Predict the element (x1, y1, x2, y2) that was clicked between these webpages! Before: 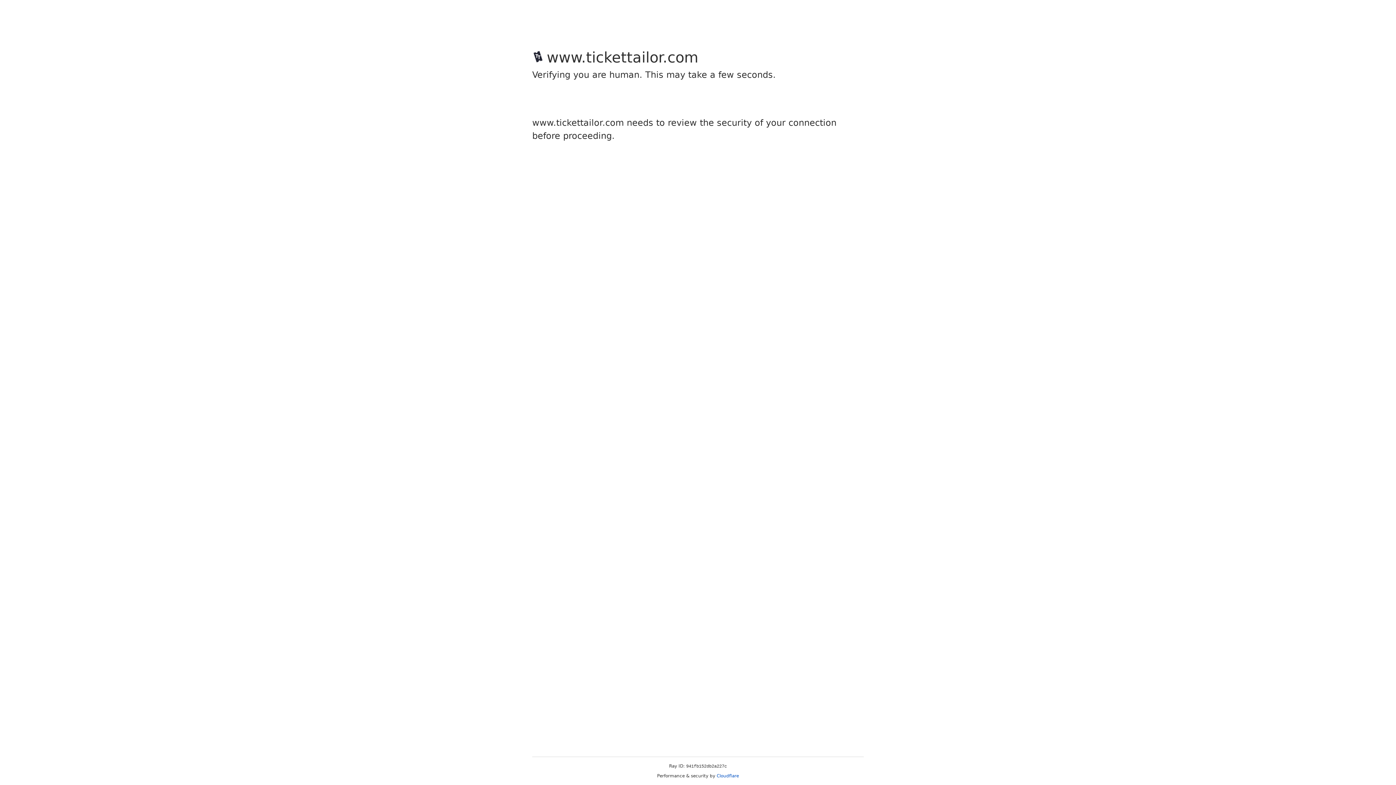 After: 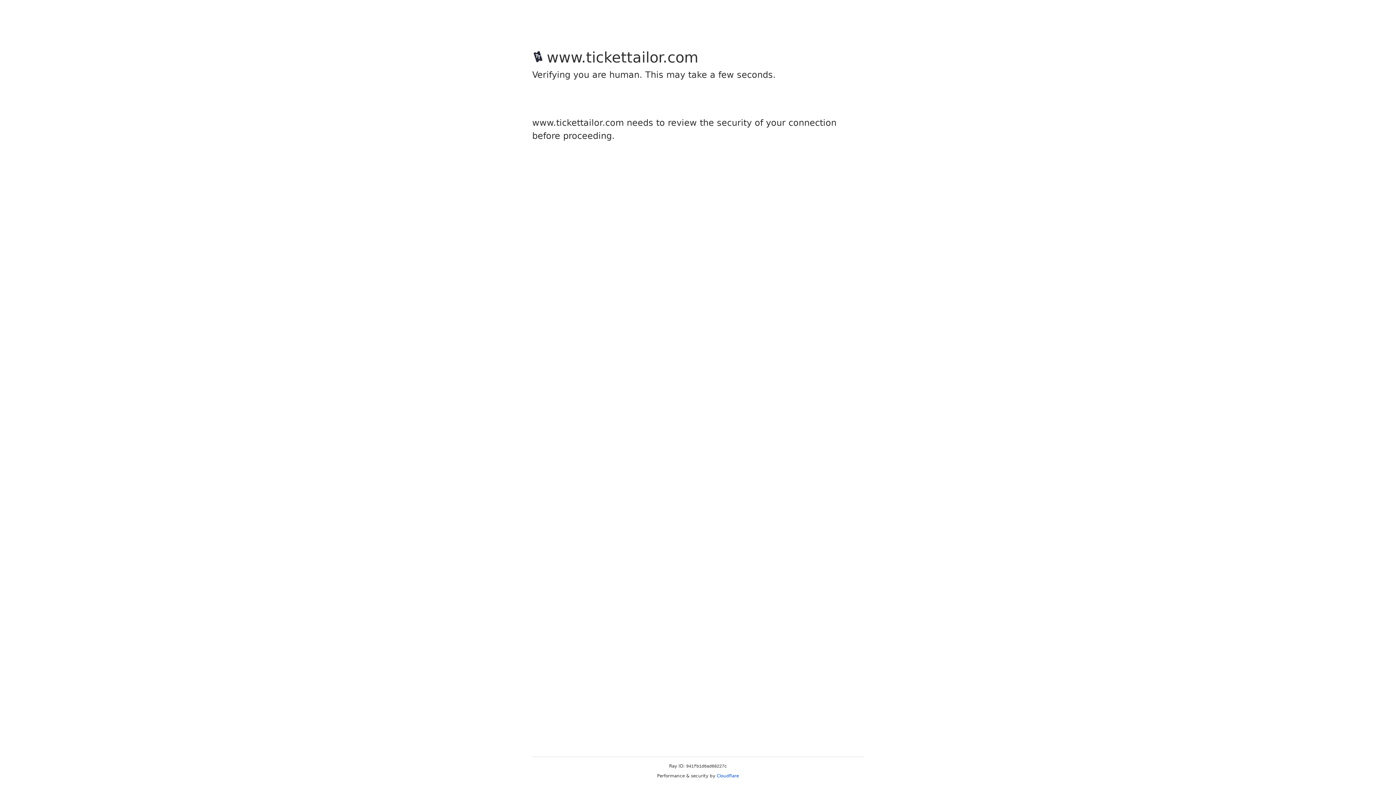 Action: bbox: (716, 773, 739, 778) label: Cloudflare